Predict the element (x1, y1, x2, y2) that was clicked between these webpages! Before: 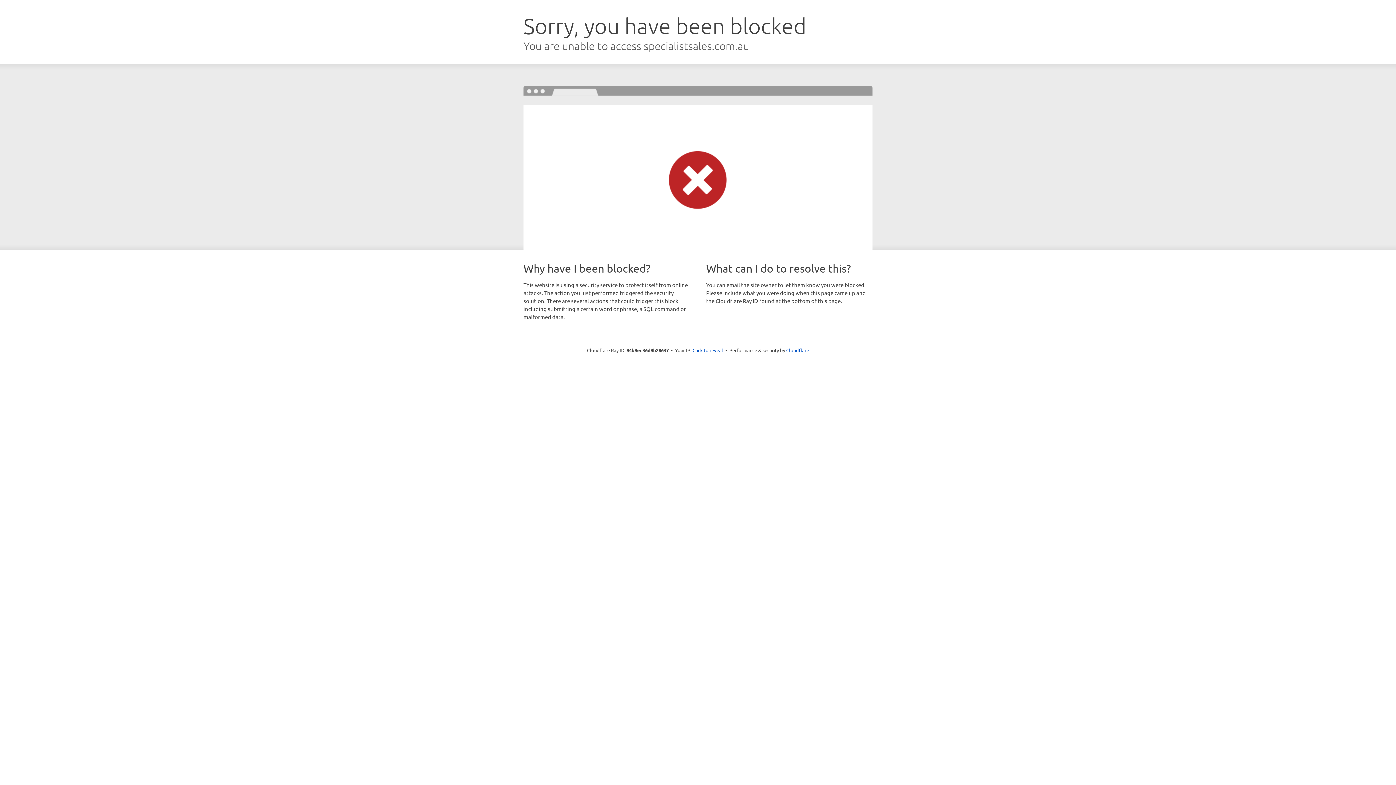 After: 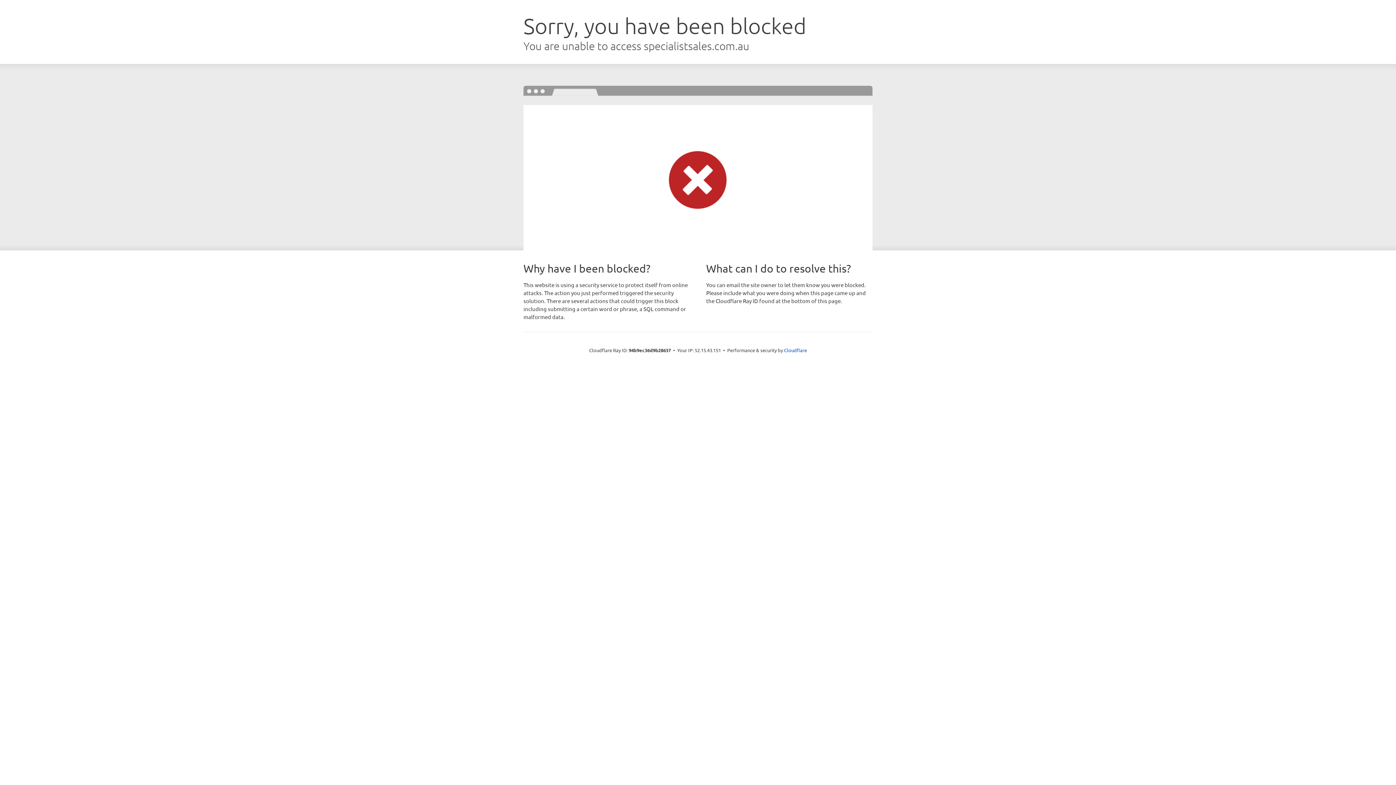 Action: bbox: (692, 346, 723, 353) label: Click to reveal